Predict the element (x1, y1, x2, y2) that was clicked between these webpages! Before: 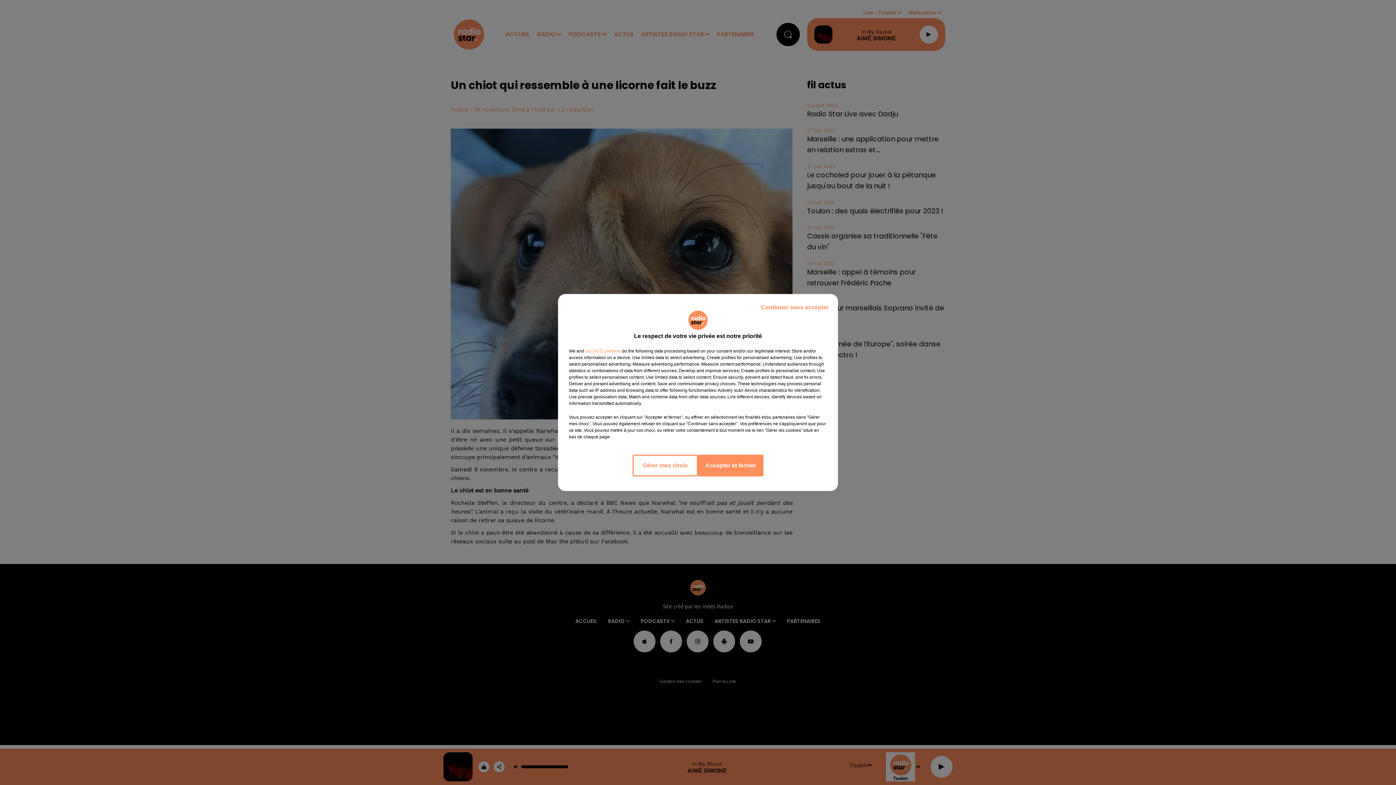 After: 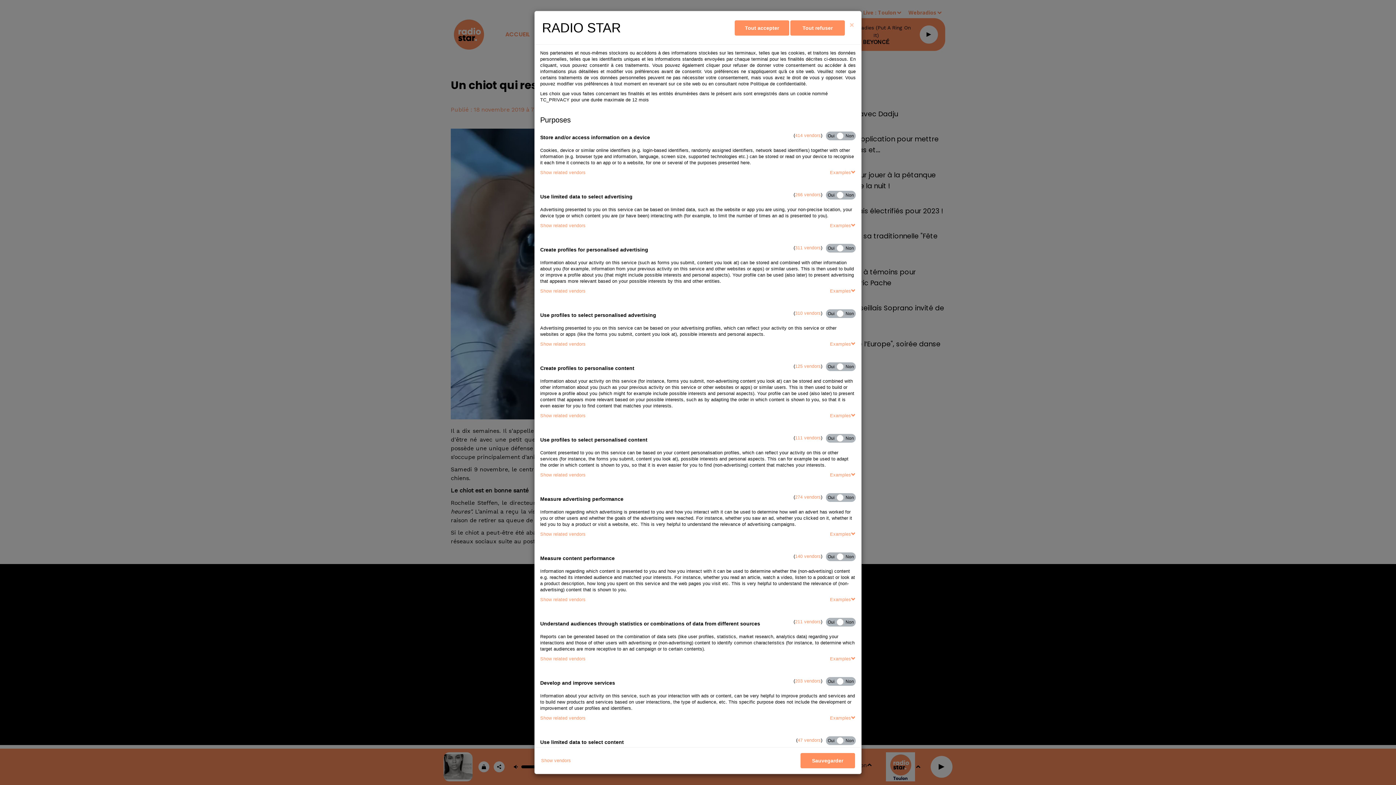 Action: label: Gérer mes choix bbox: (632, 454, 698, 476)